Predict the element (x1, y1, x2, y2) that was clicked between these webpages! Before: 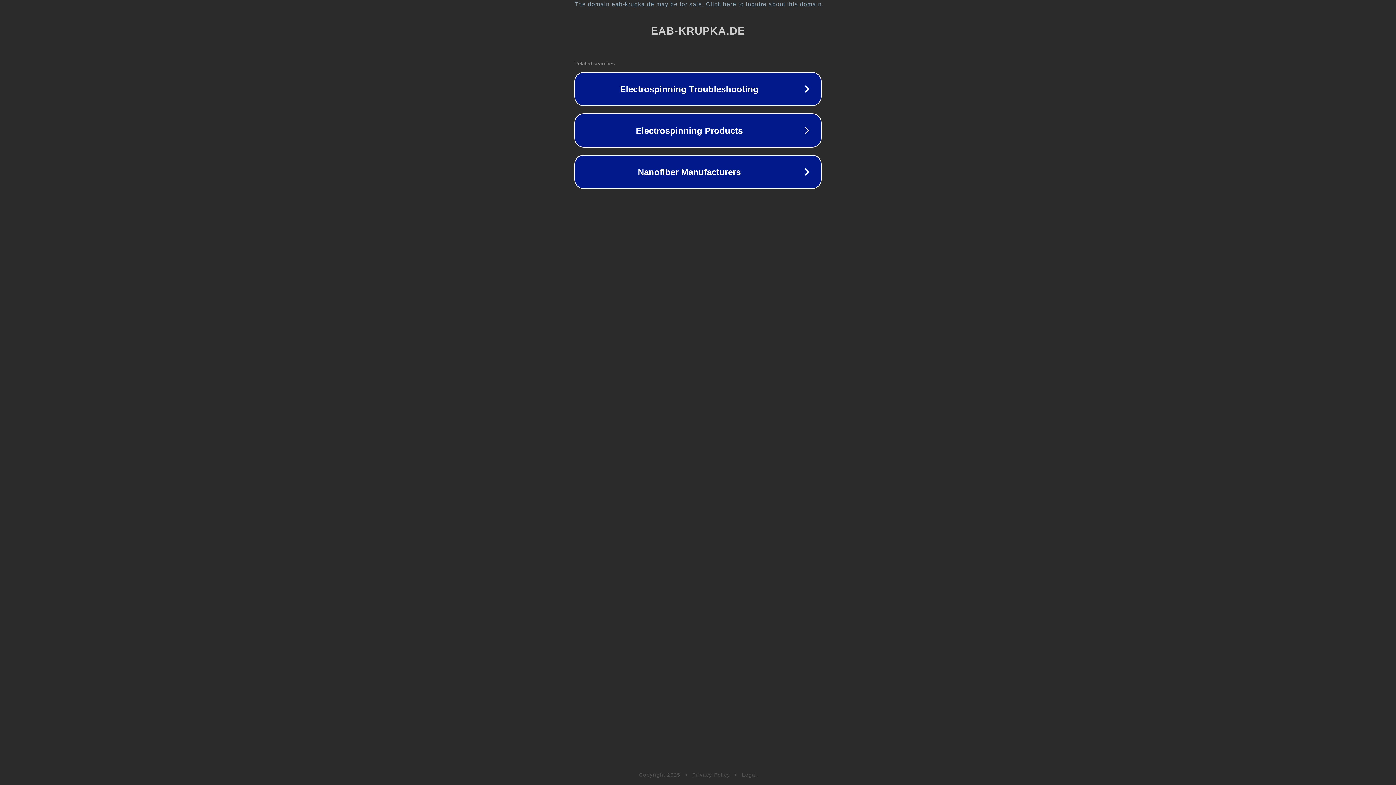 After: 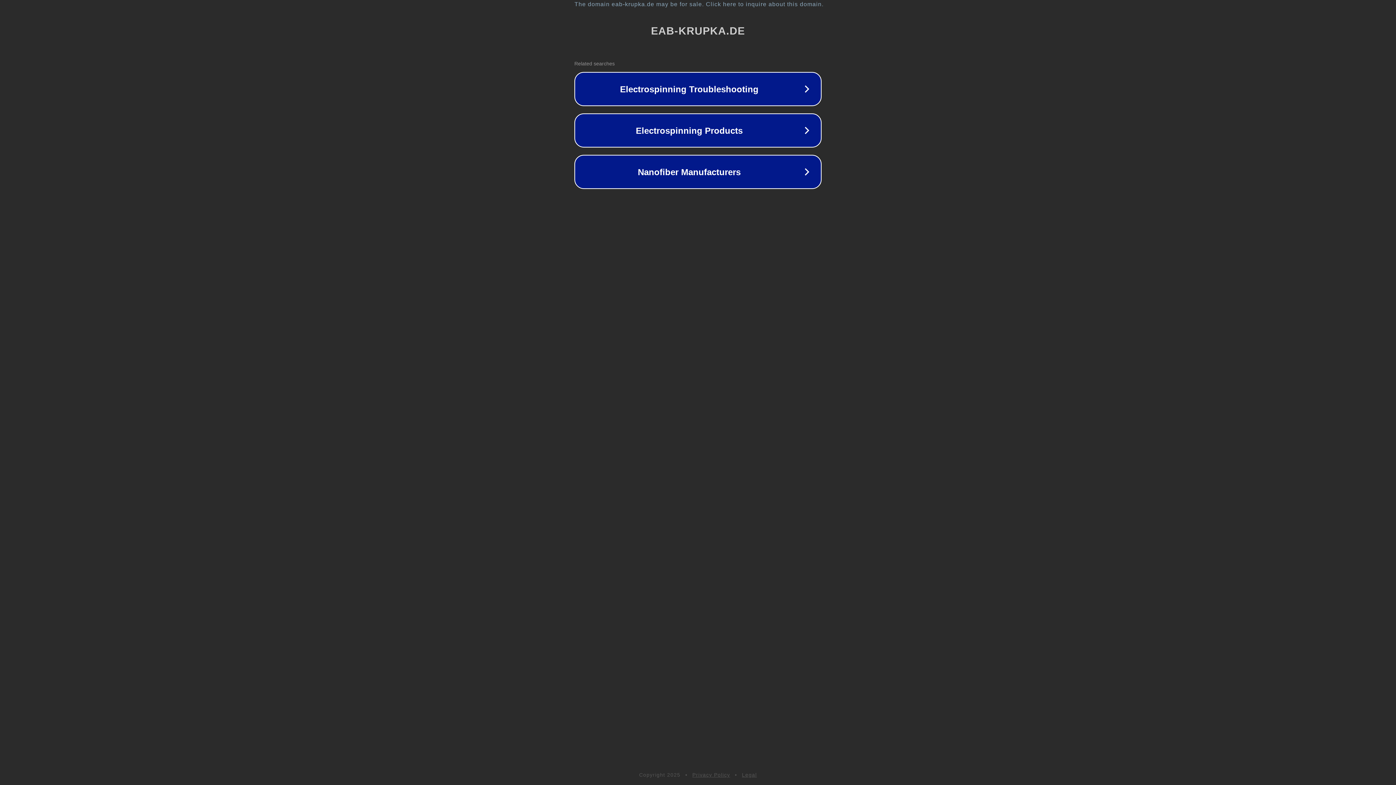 Action: bbox: (742, 772, 757, 778) label: Legal